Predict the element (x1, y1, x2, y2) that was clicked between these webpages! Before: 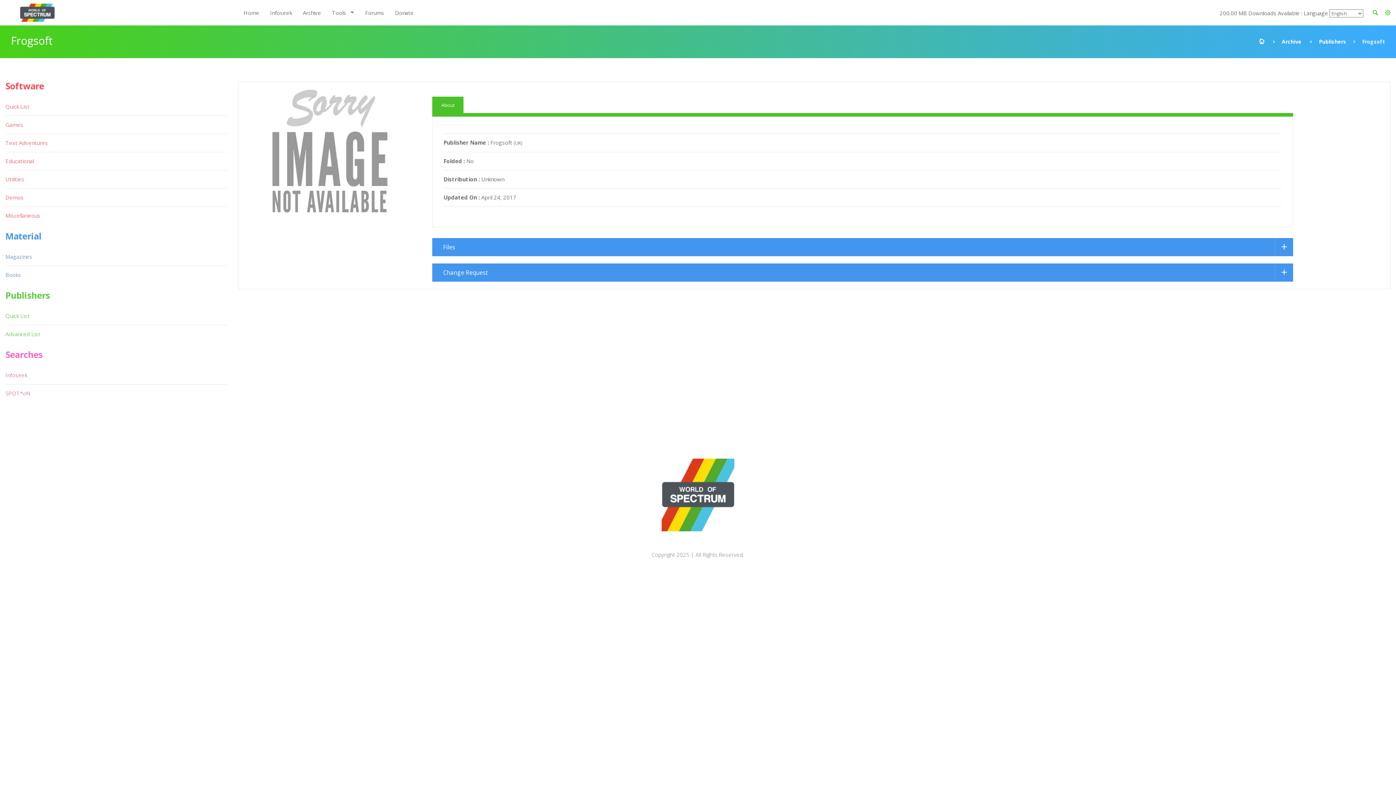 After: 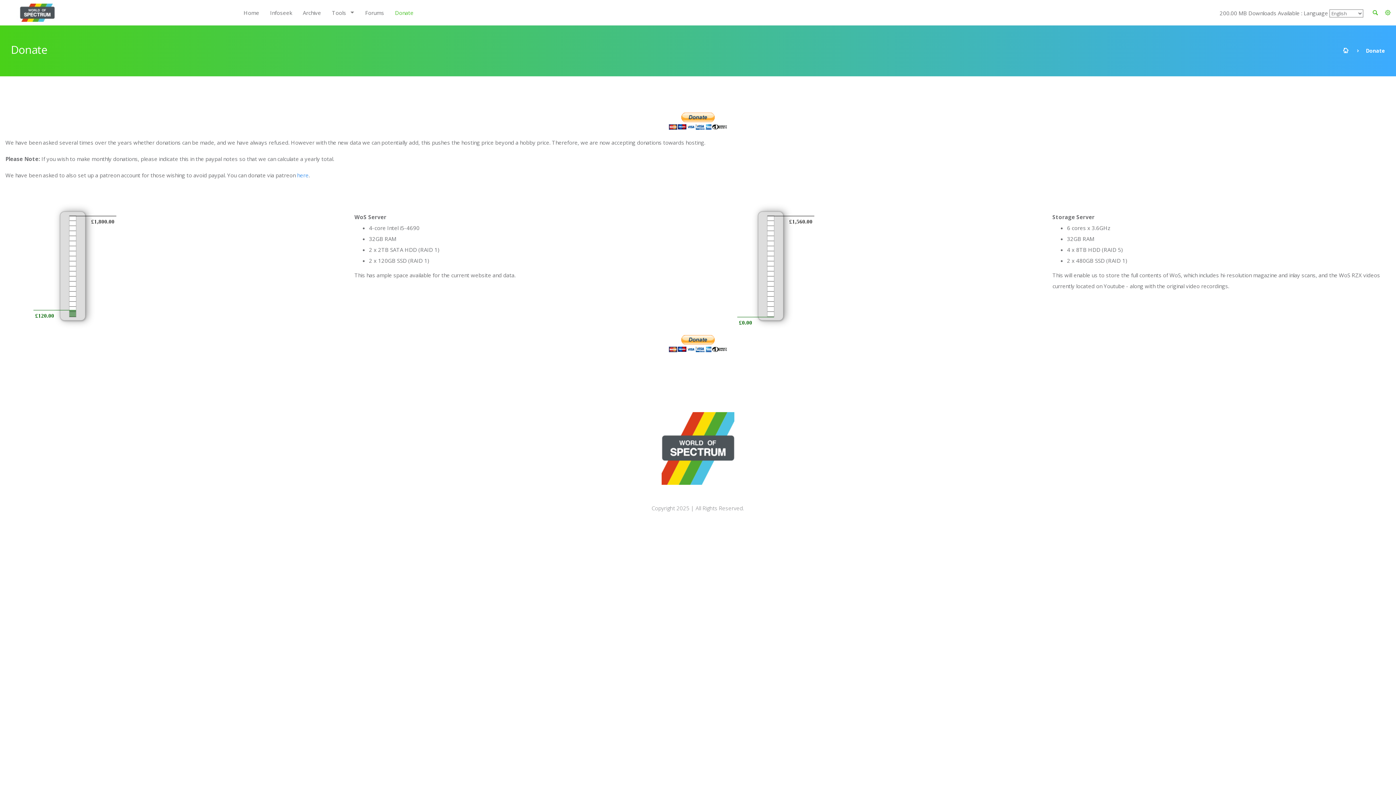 Action: bbox: (389, 3, 419, 21) label: Donate